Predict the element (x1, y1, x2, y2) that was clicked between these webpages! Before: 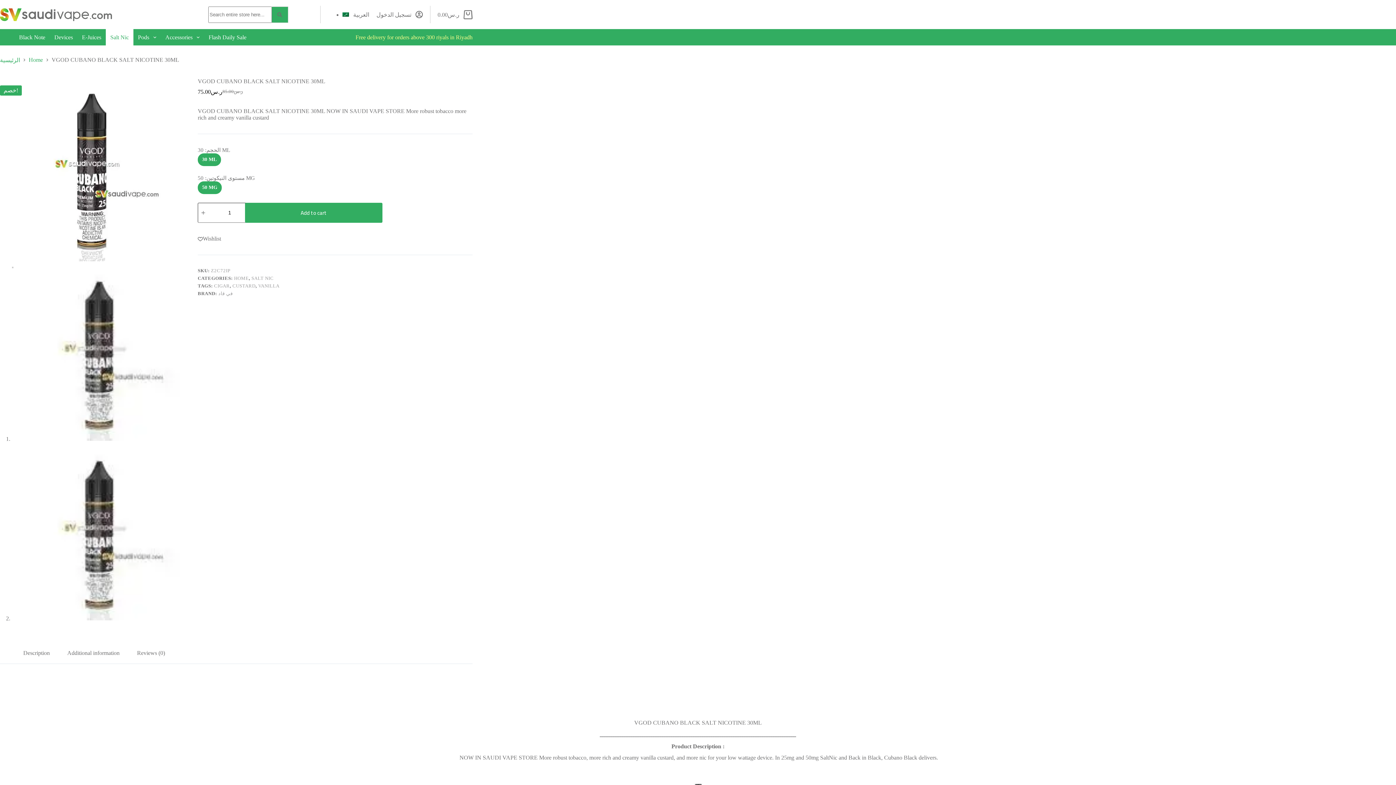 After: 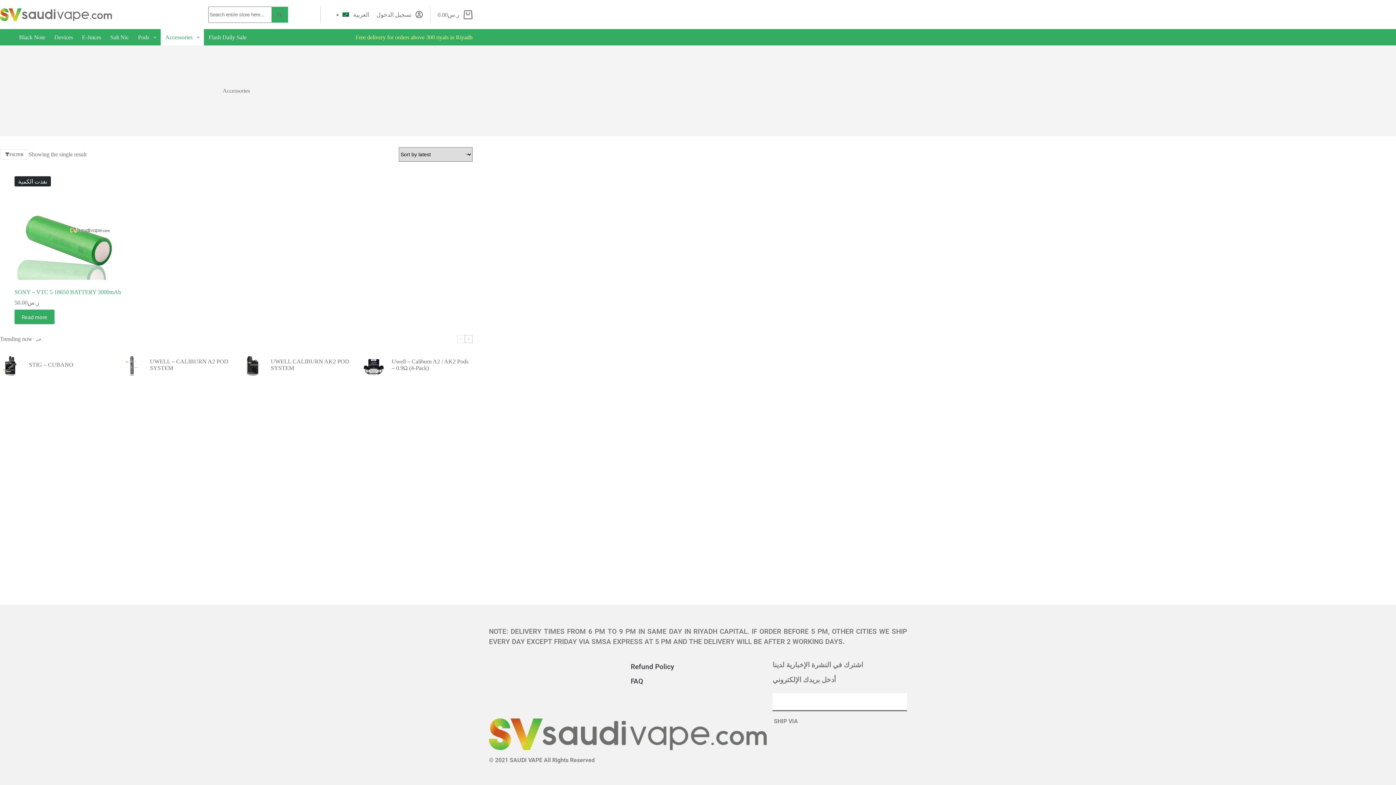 Action: label: Accessories bbox: (160, 29, 204, 45)